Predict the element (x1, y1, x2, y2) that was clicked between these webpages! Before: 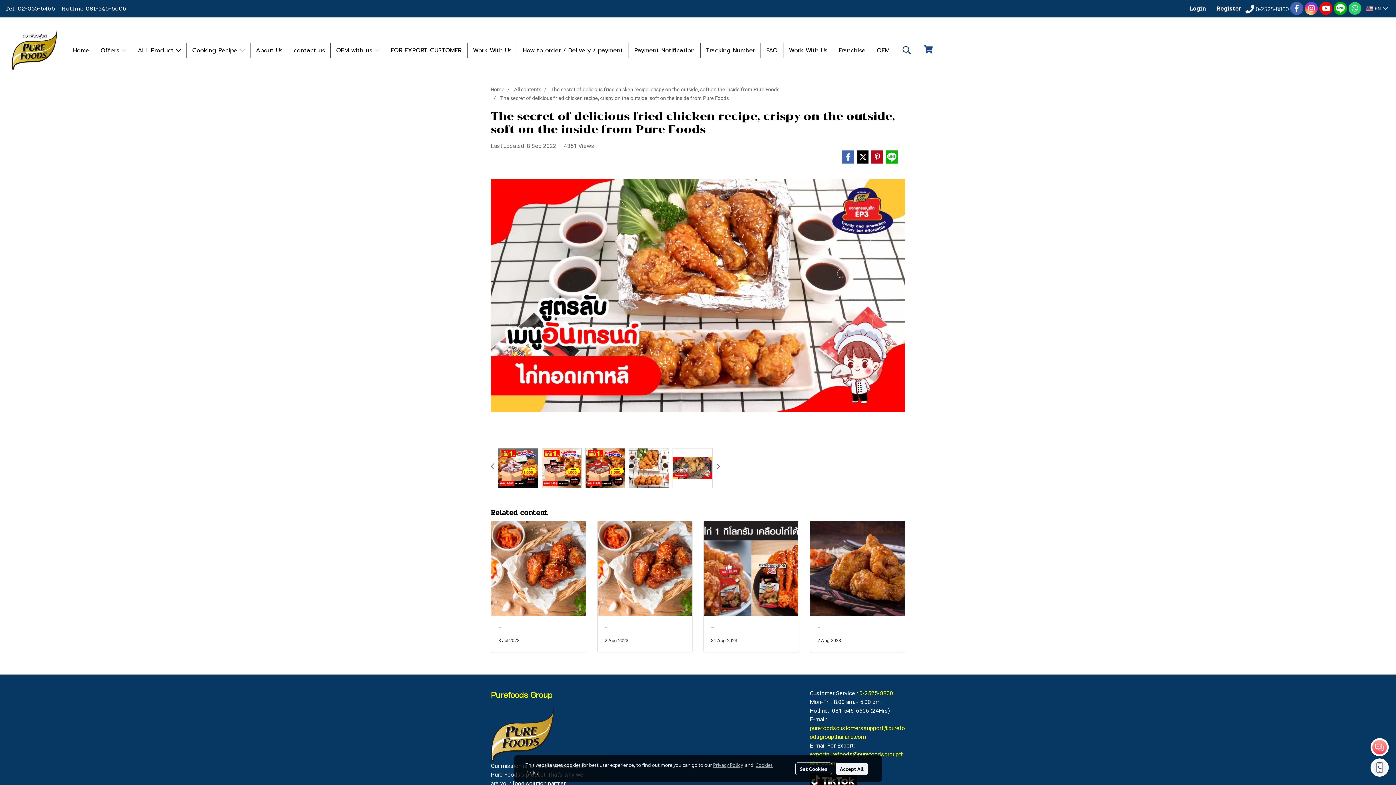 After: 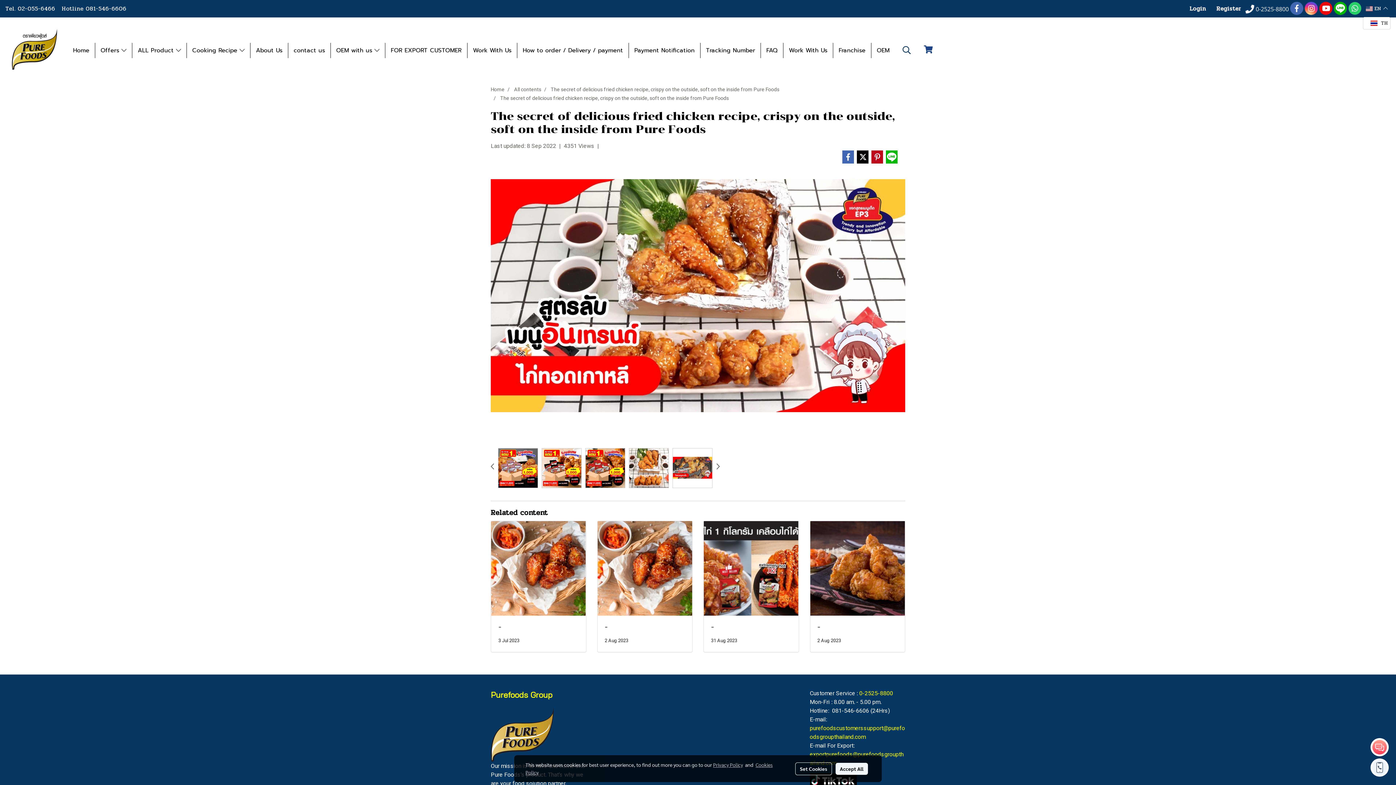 Action: bbox: (1363, 1, 1390, 16) label:  EN 